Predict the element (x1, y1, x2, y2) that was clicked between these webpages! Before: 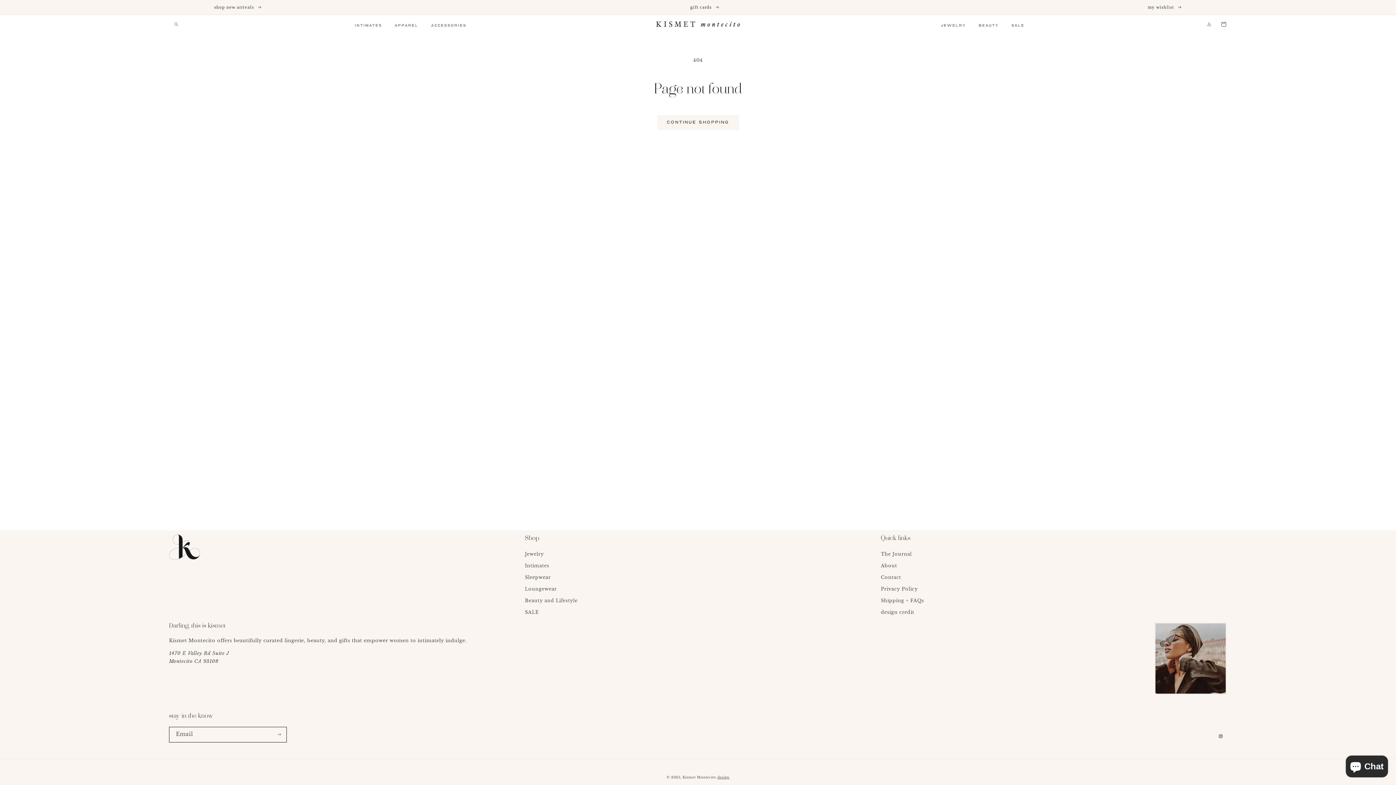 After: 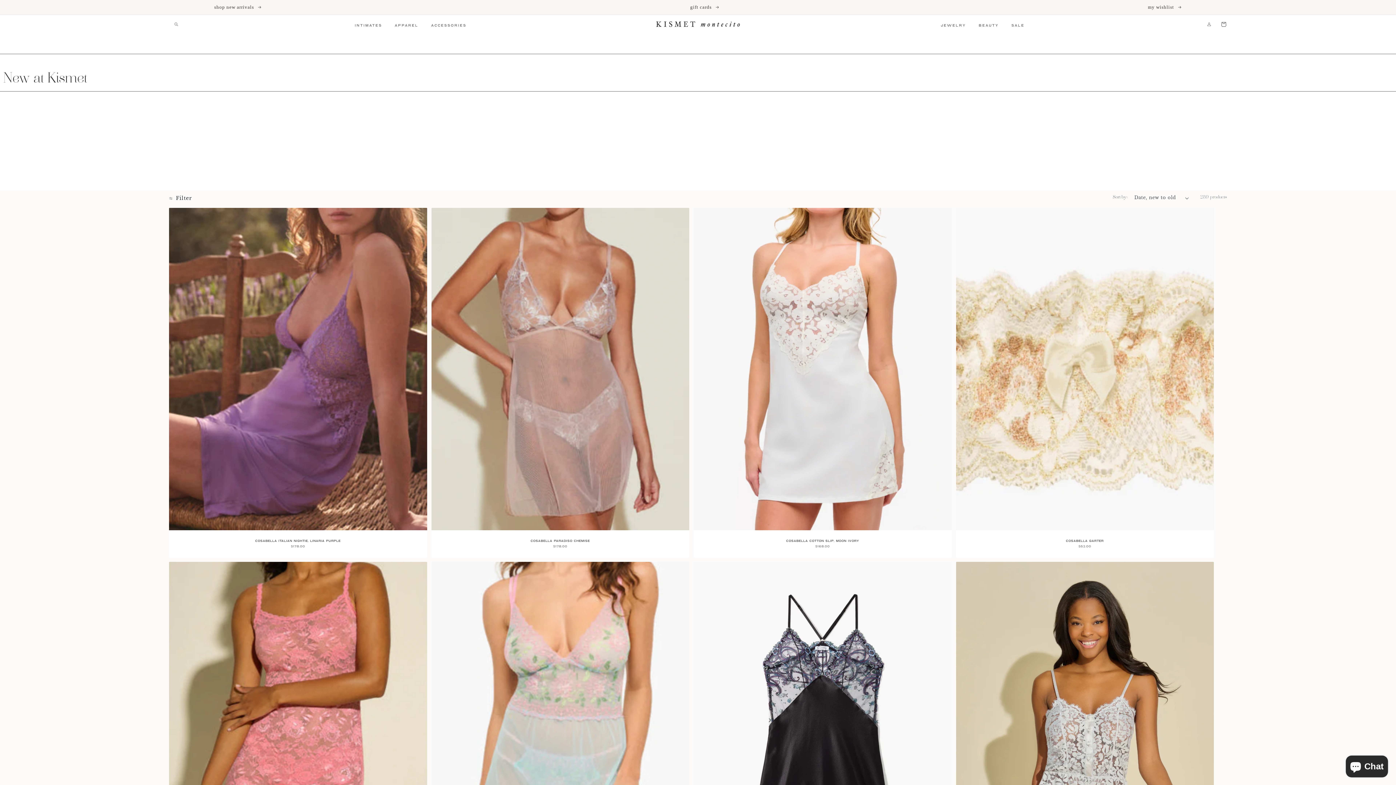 Action: bbox: (0, 0, 476, 14) label: shop new arrivals 